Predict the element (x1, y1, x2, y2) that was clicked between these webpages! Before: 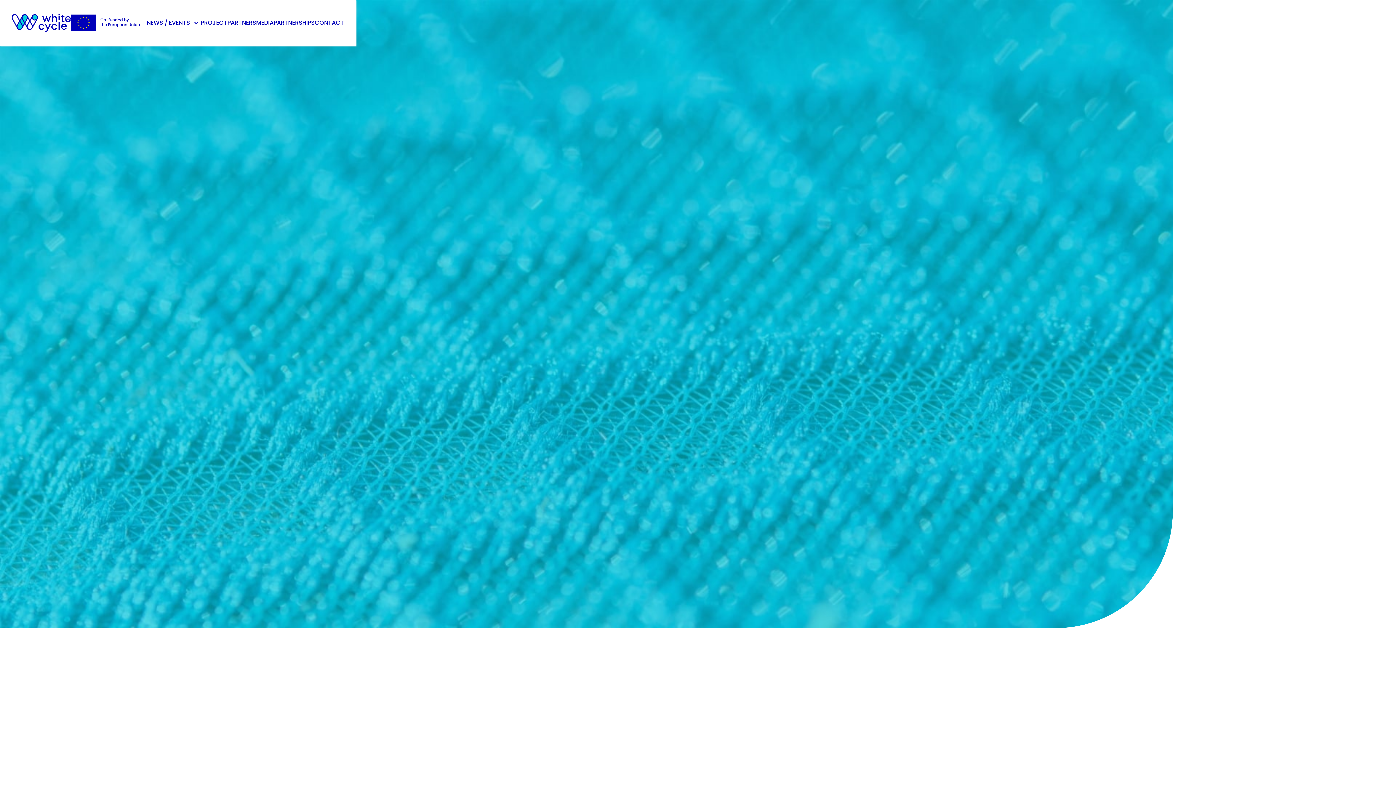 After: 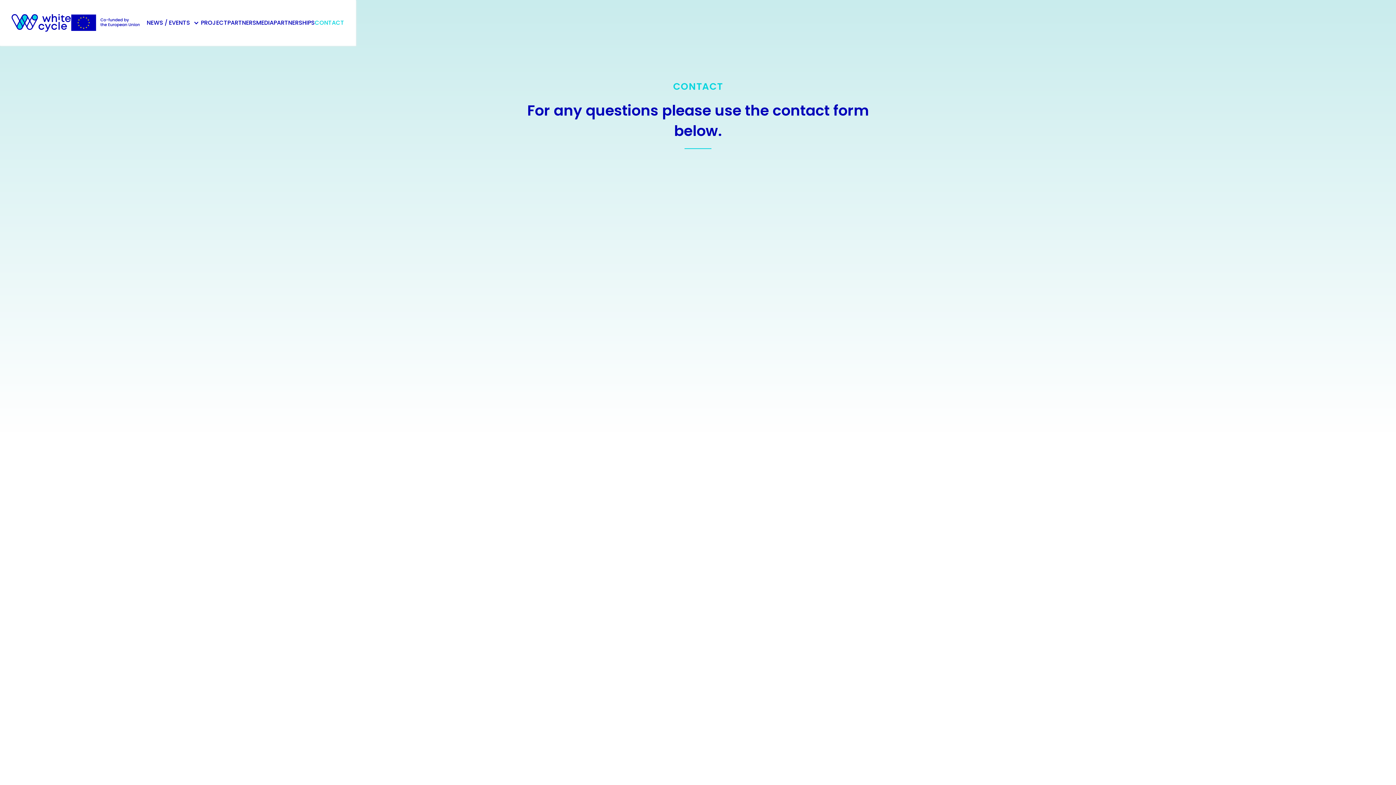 Action: bbox: (314, 18, 344, 26) label: CONTACT